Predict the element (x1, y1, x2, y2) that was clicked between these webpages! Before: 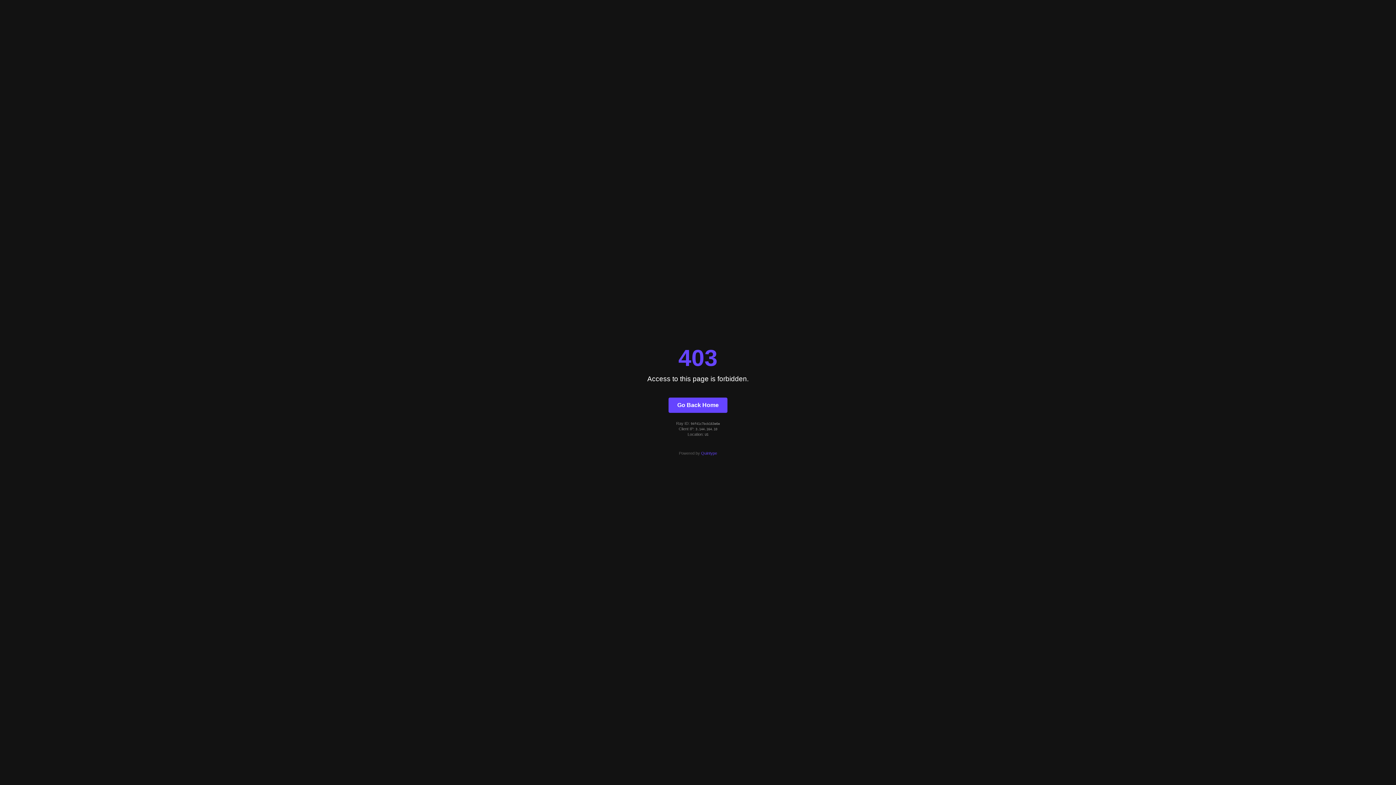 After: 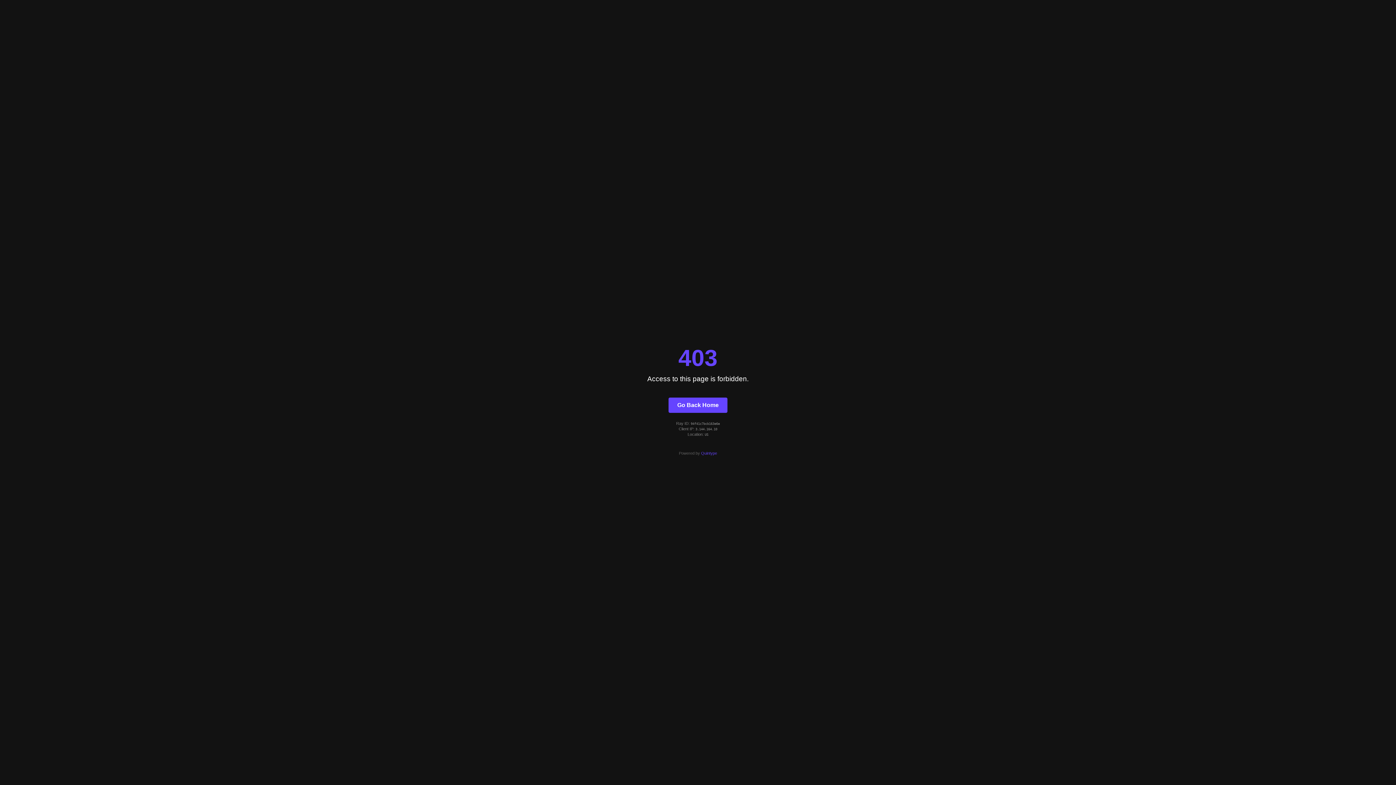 Action: bbox: (701, 451, 717, 455) label: Quintype